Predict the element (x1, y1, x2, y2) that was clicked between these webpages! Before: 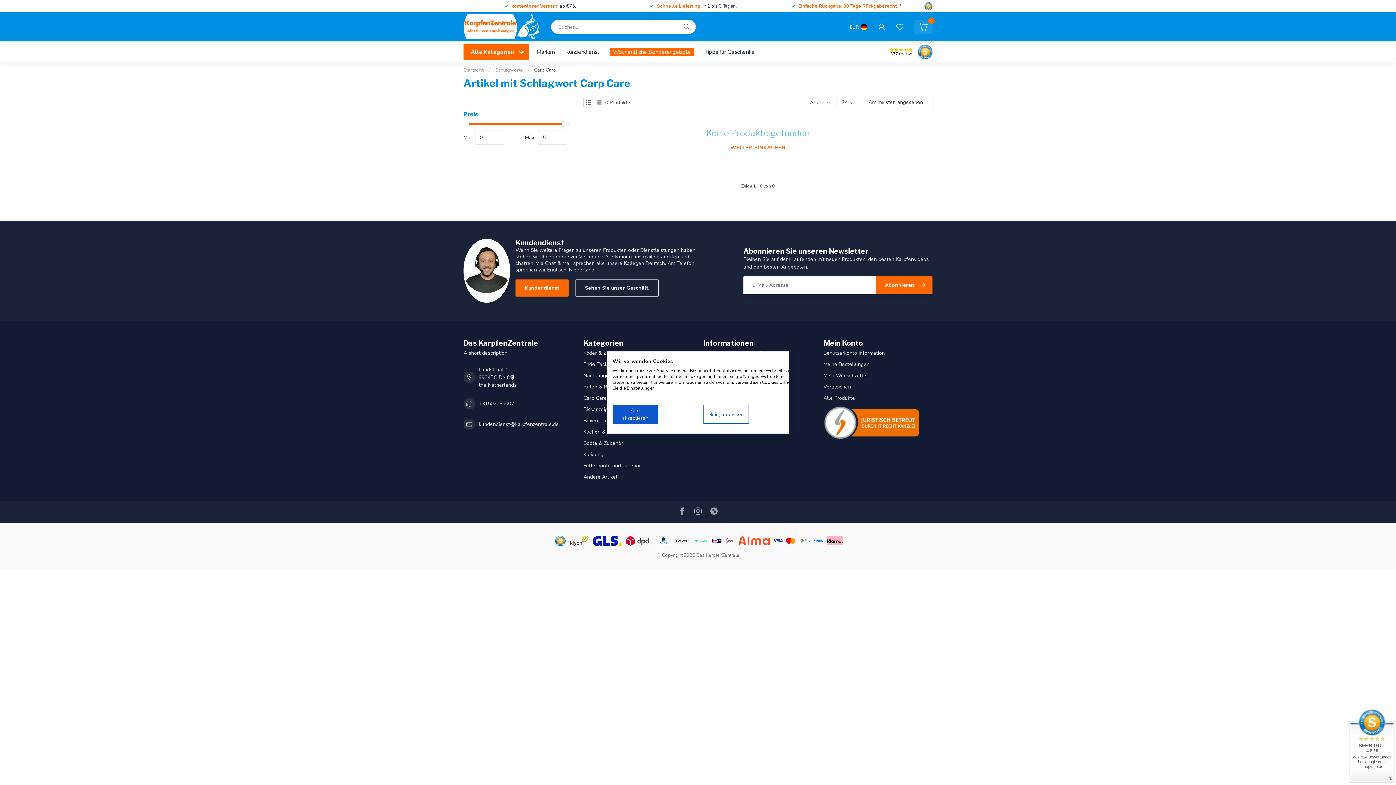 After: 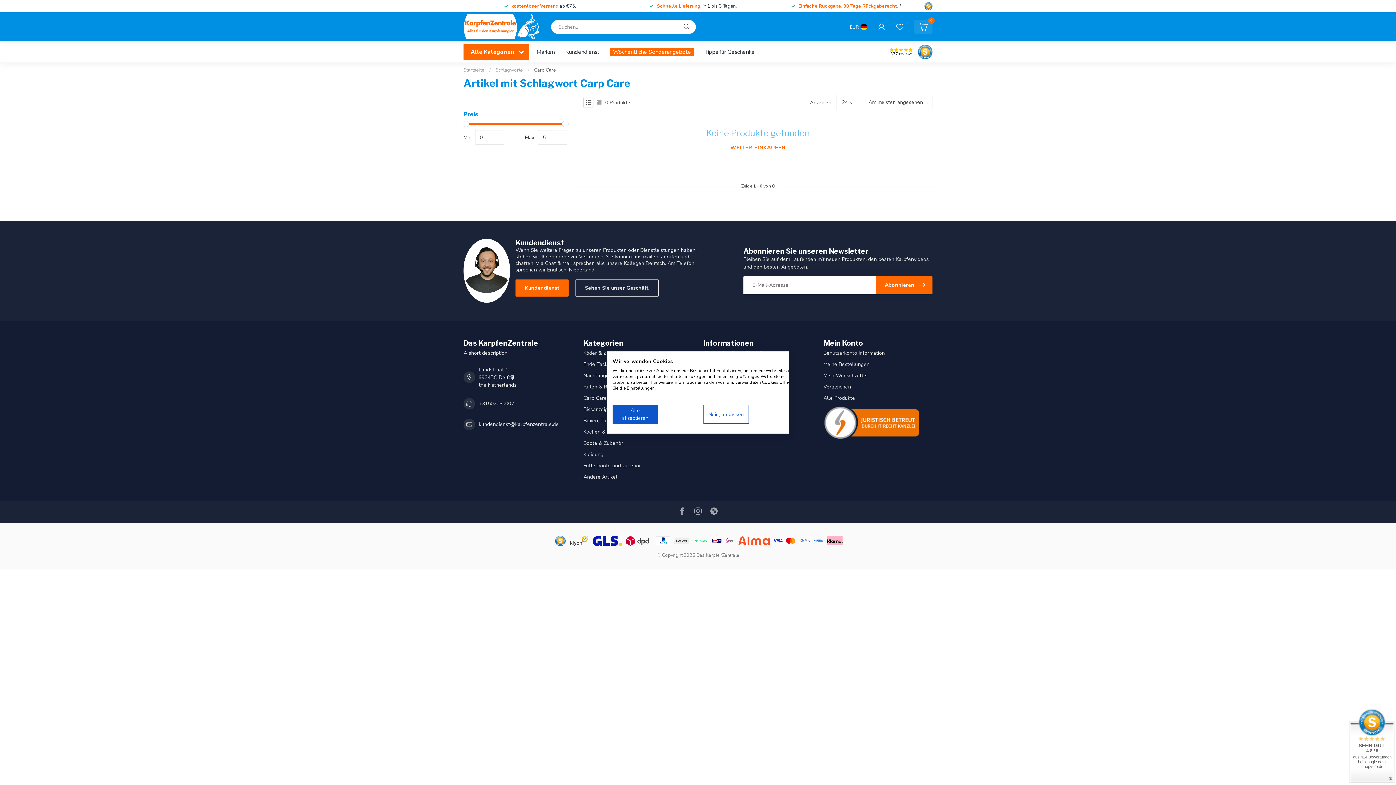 Action: bbox: (823, 418, 921, 425)